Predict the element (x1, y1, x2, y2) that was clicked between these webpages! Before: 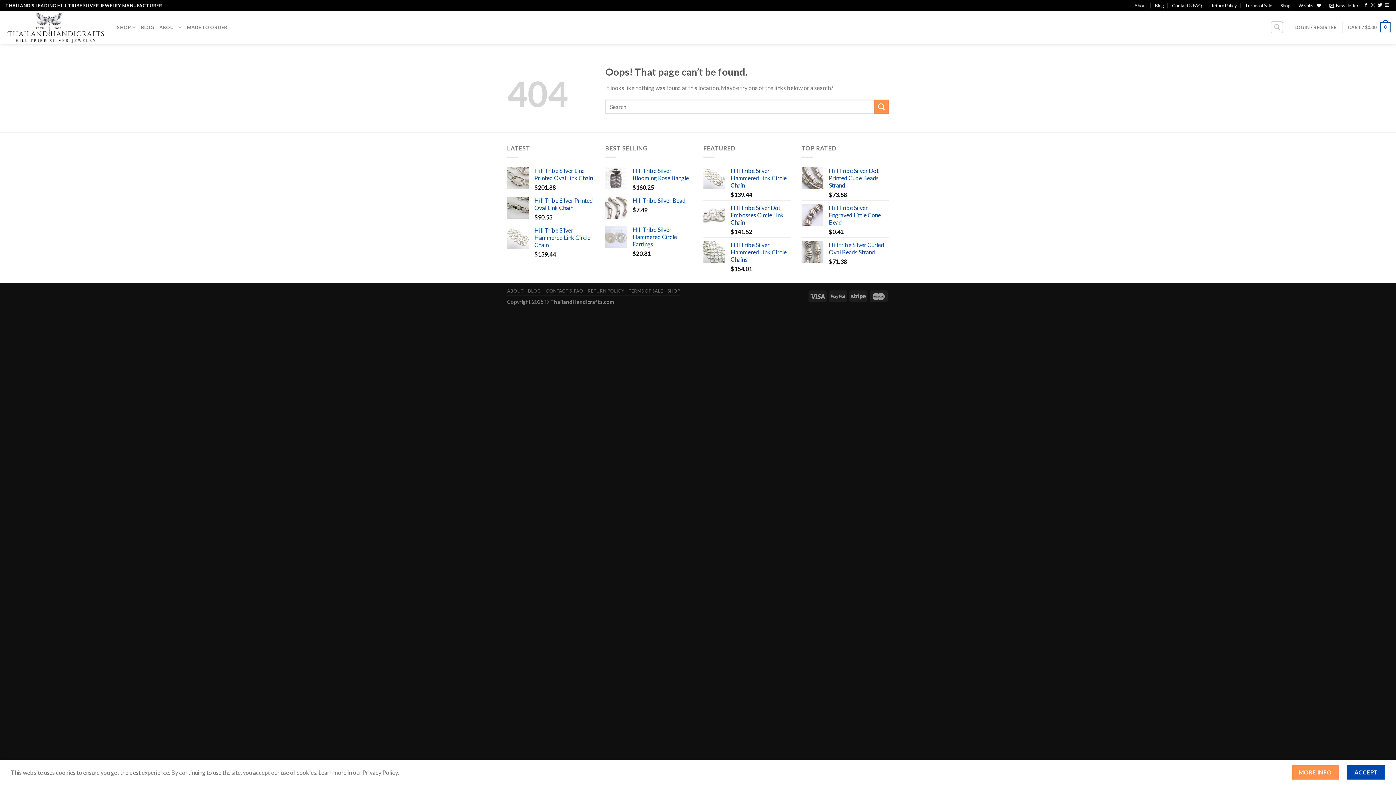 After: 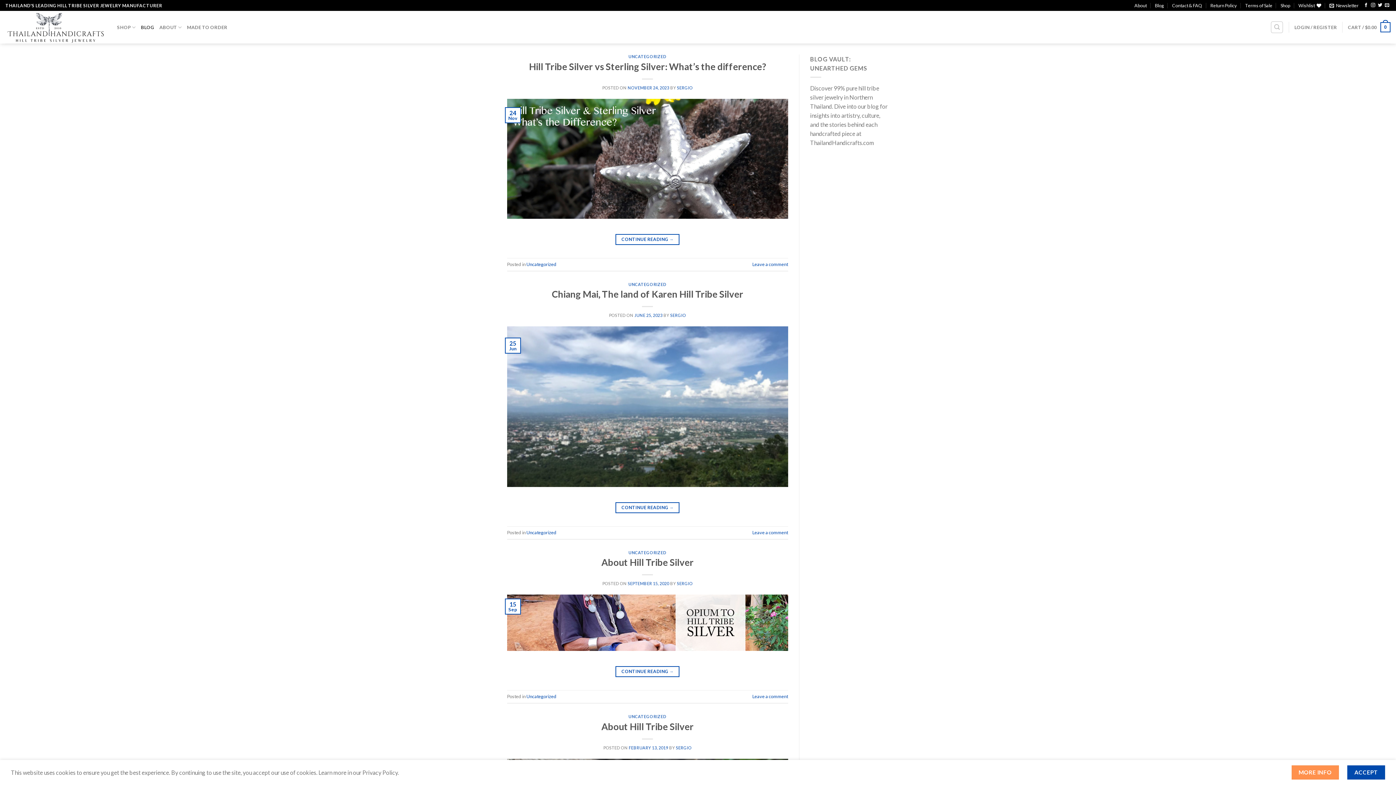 Action: bbox: (528, 288, 541, 293) label: BLOG